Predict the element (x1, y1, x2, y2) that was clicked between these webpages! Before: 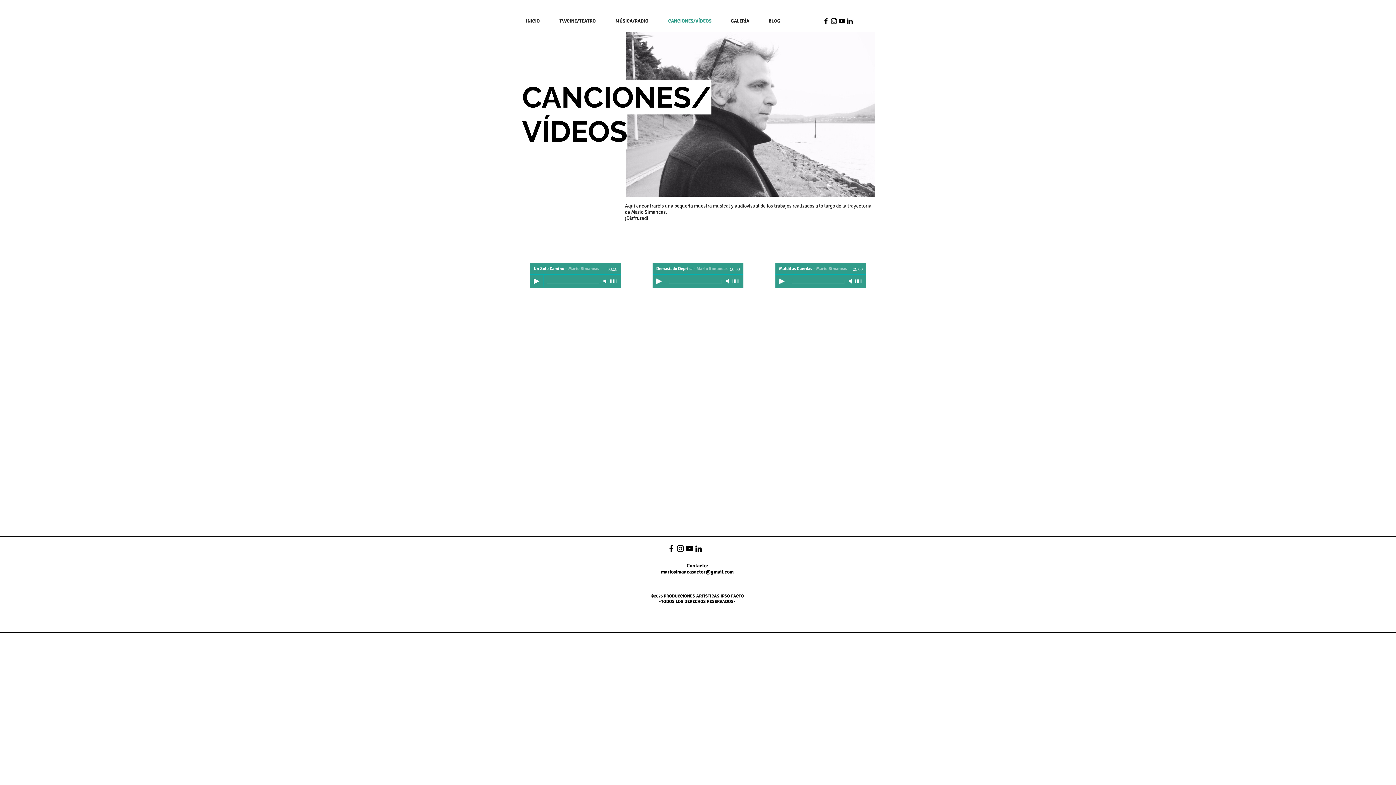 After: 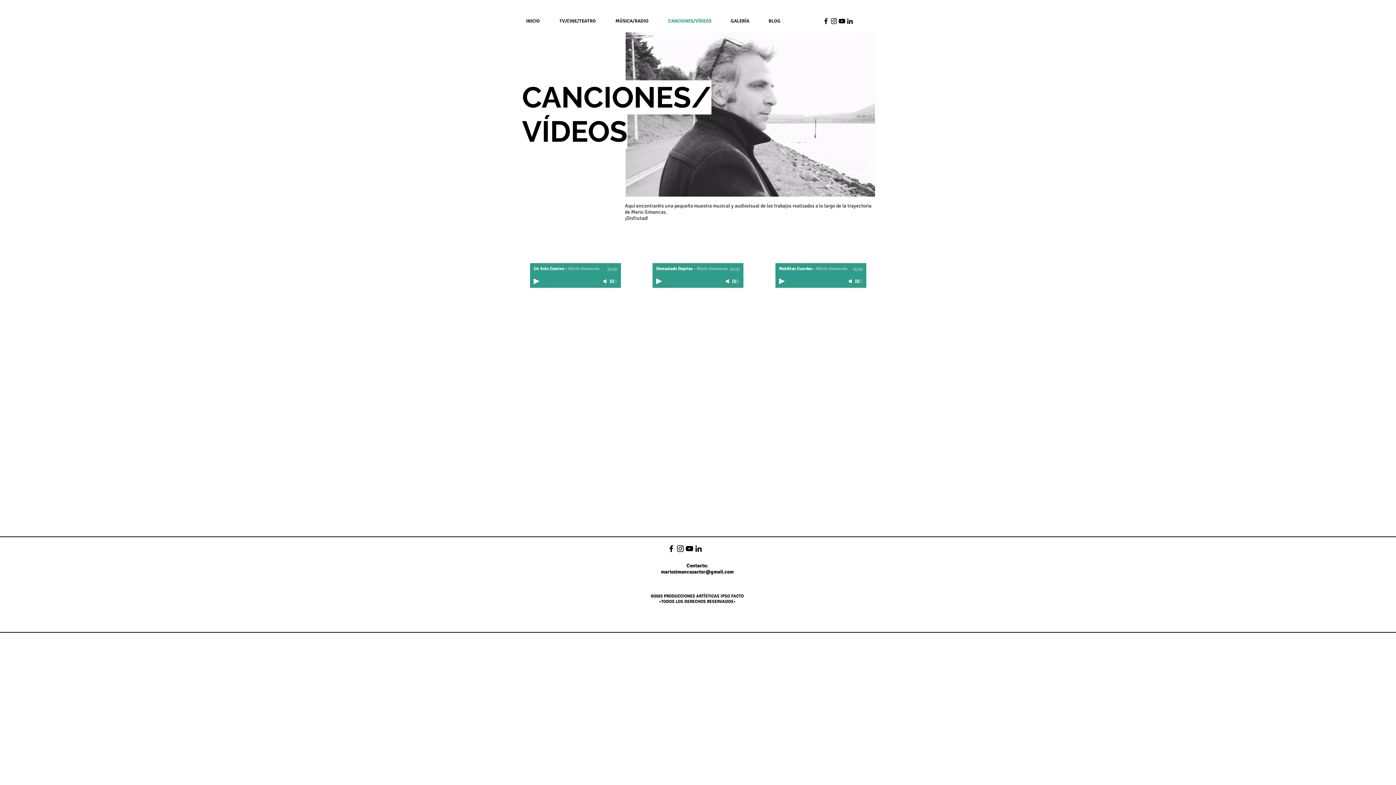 Action: label: Black Instagram Icon bbox: (830, 17, 838, 25)